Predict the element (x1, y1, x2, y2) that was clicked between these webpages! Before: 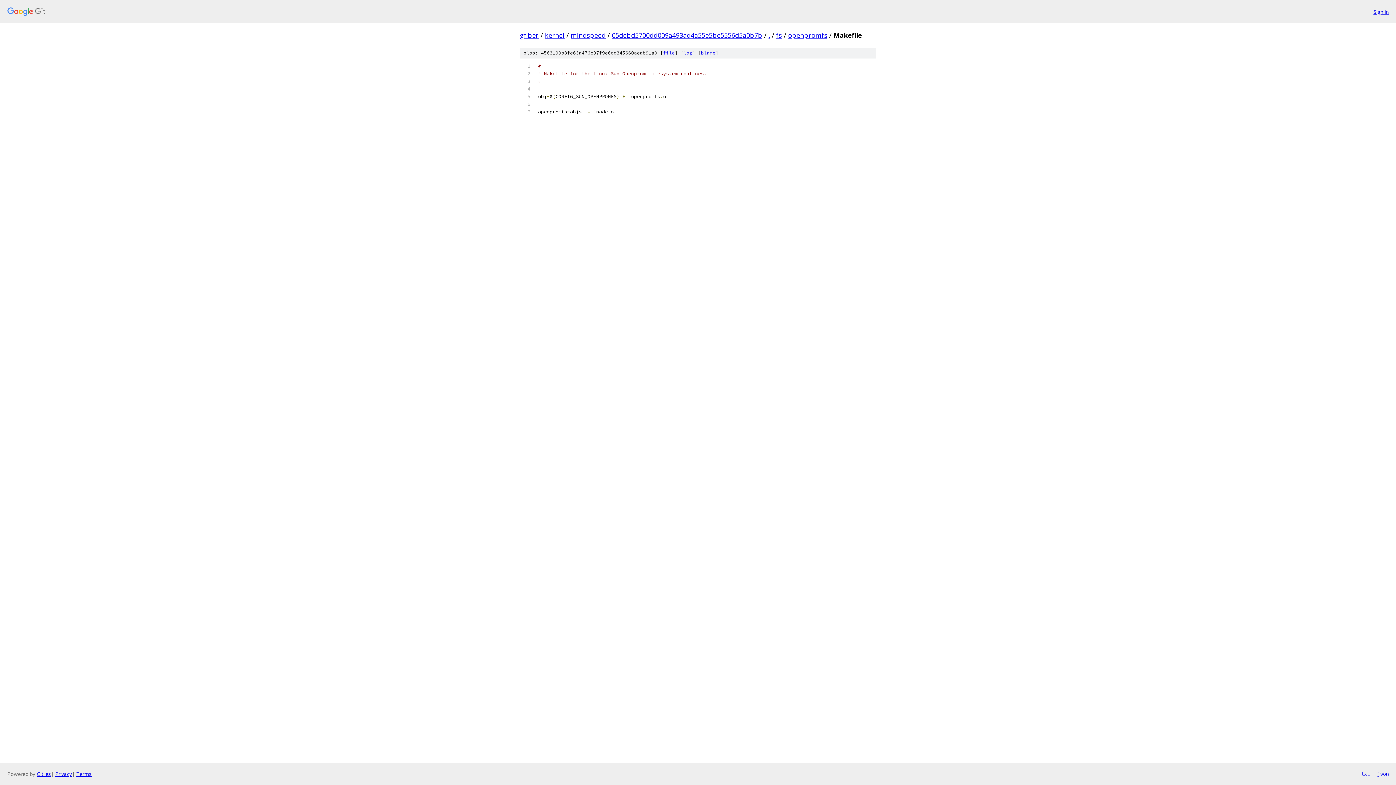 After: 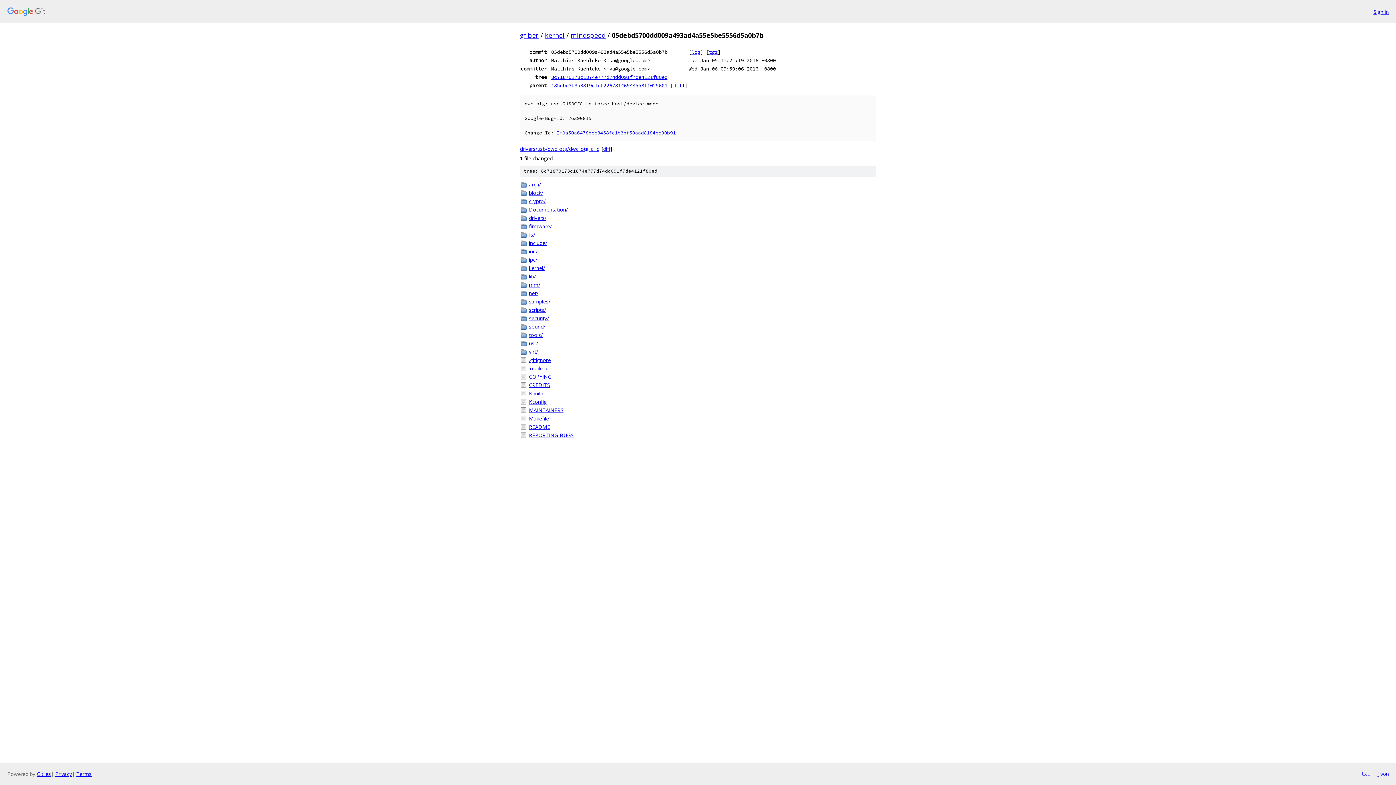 Action: bbox: (612, 30, 762, 39) label: 05debd5700dd009a493ad4a55e5be5556d5a0b7b